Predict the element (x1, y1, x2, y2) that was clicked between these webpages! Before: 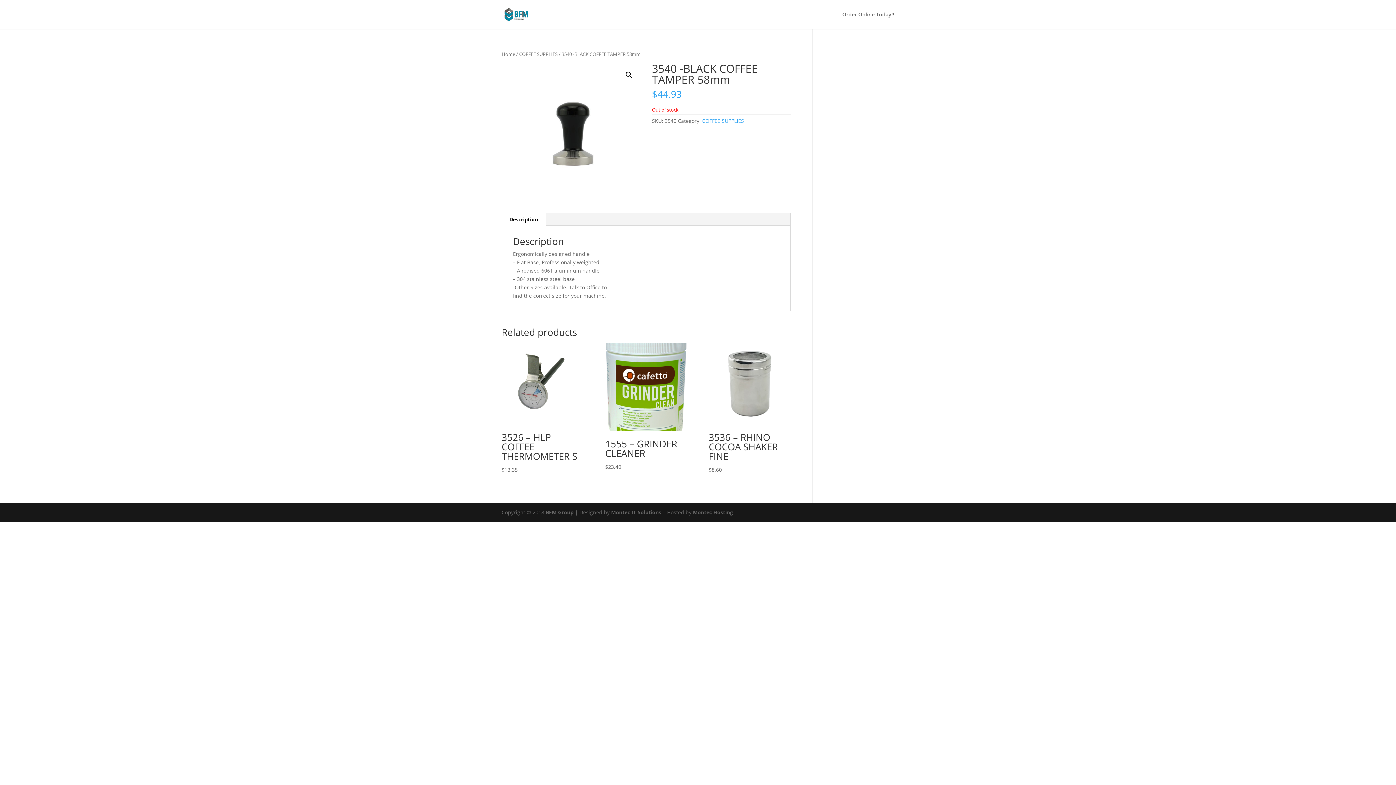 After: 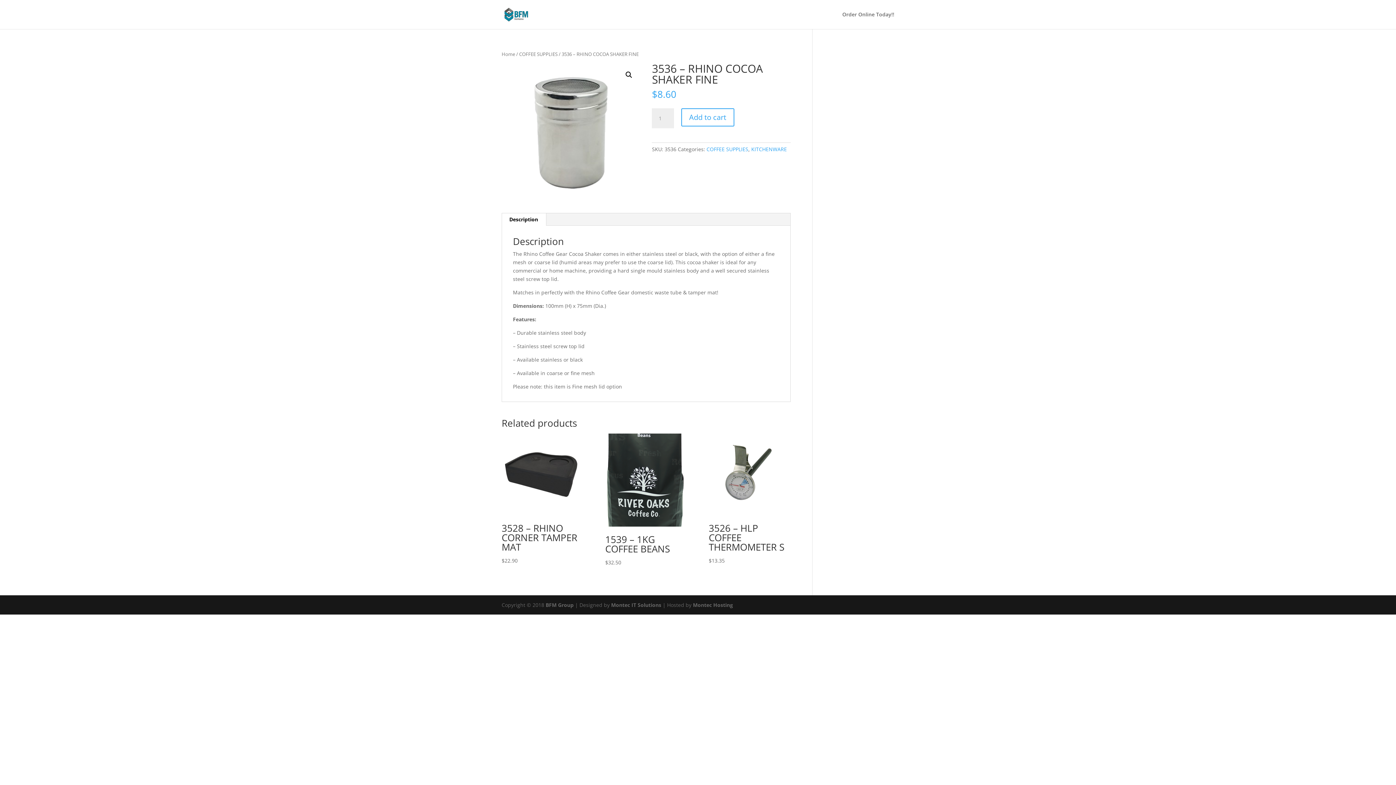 Action: label: 3536 – RHINO COCOA SHAKER FINE
$8.60 bbox: (708, 342, 790, 474)